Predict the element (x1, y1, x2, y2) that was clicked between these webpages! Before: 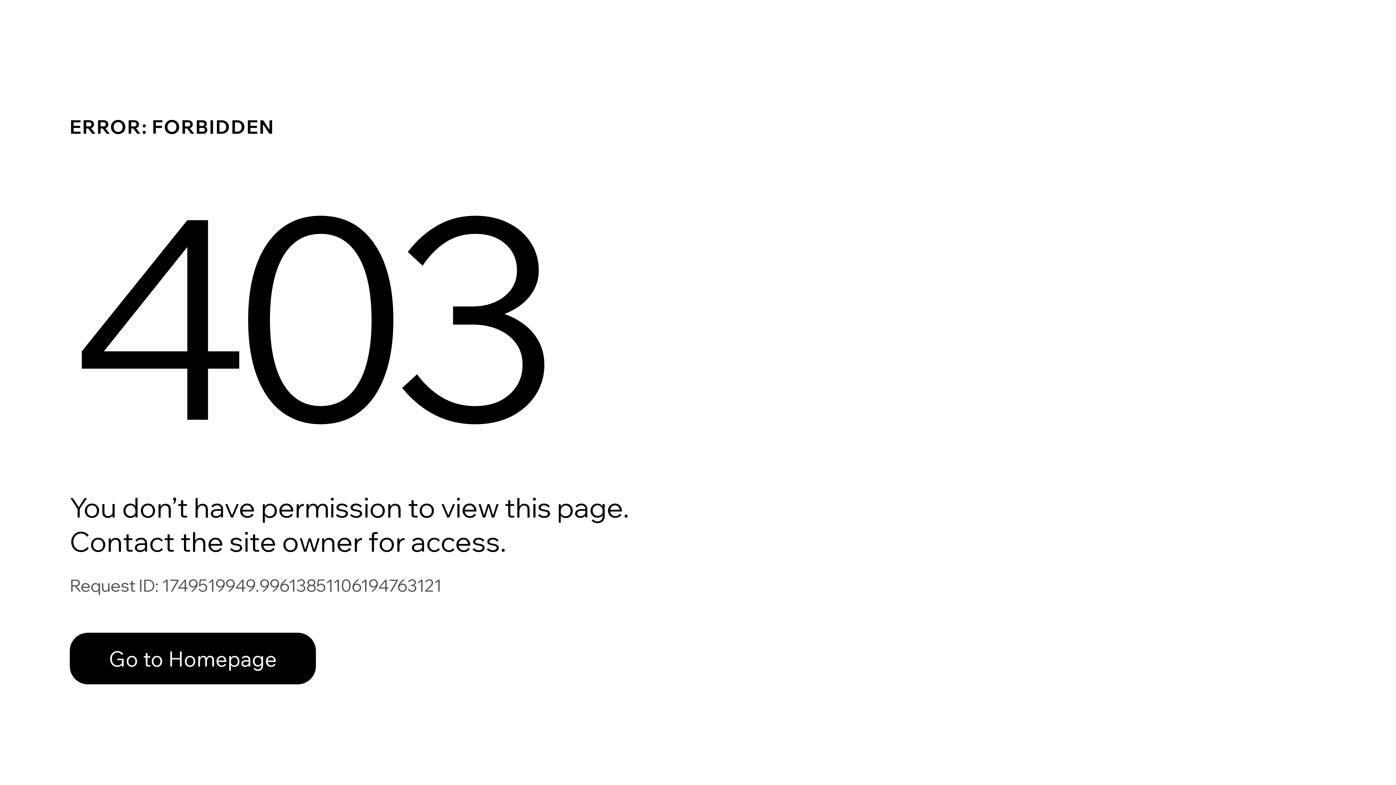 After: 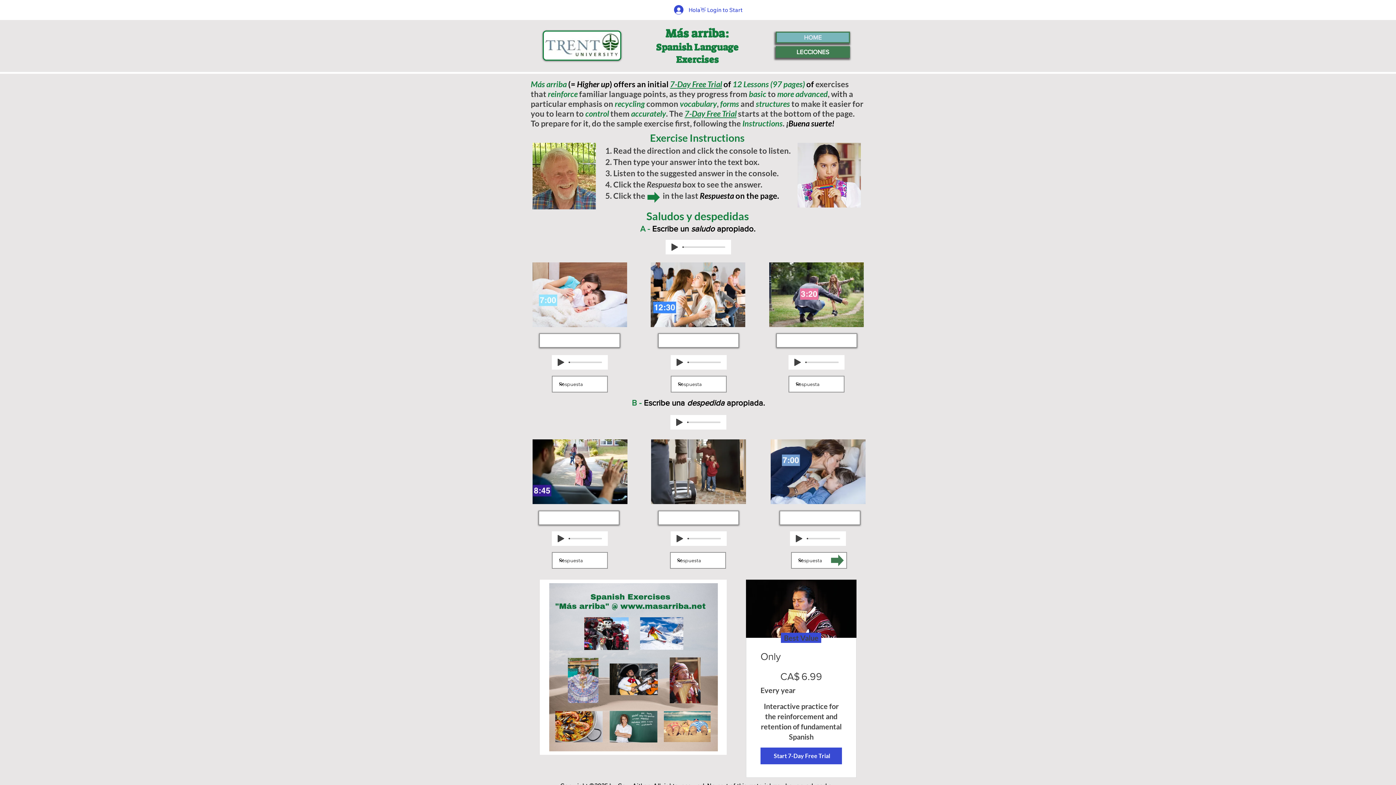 Action: label: Go to Homepage bbox: (69, 633, 316, 684)